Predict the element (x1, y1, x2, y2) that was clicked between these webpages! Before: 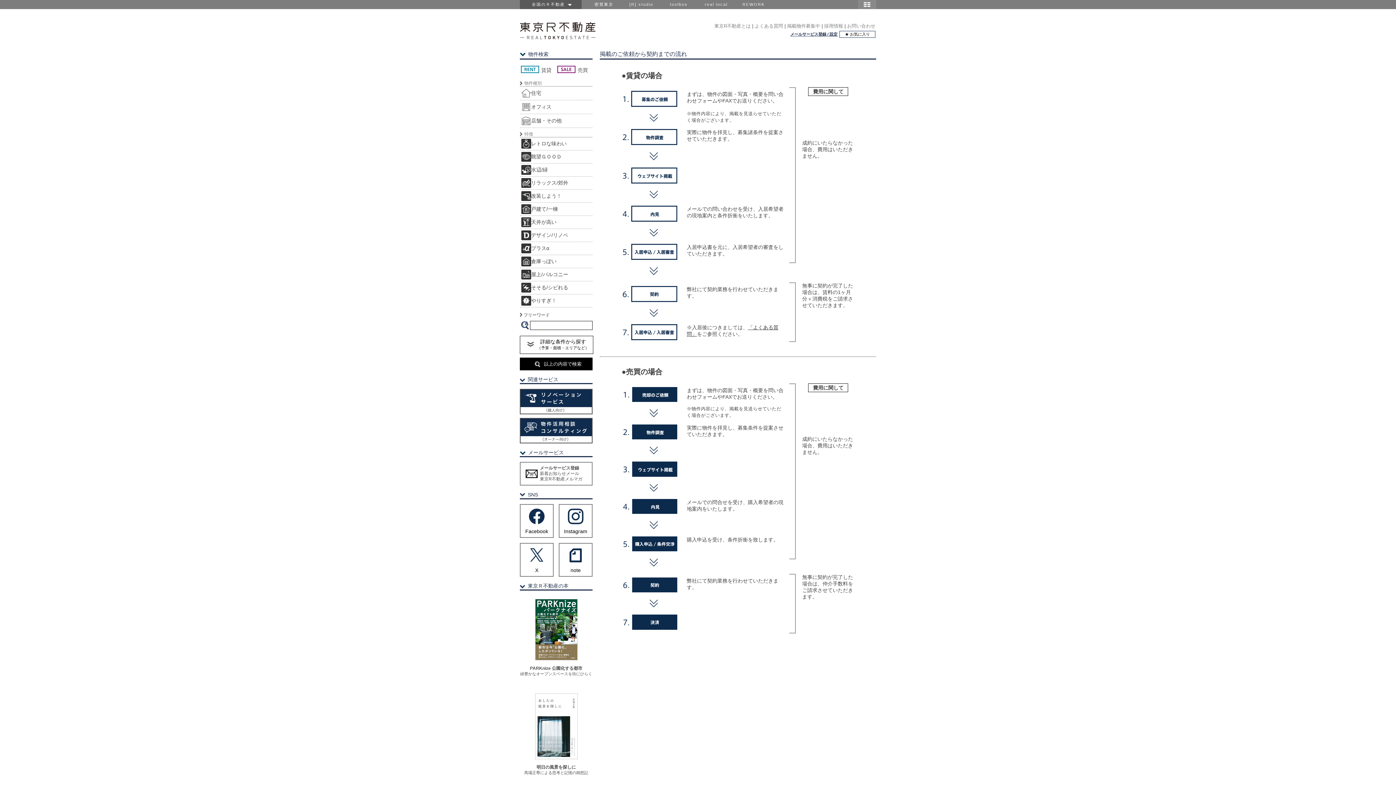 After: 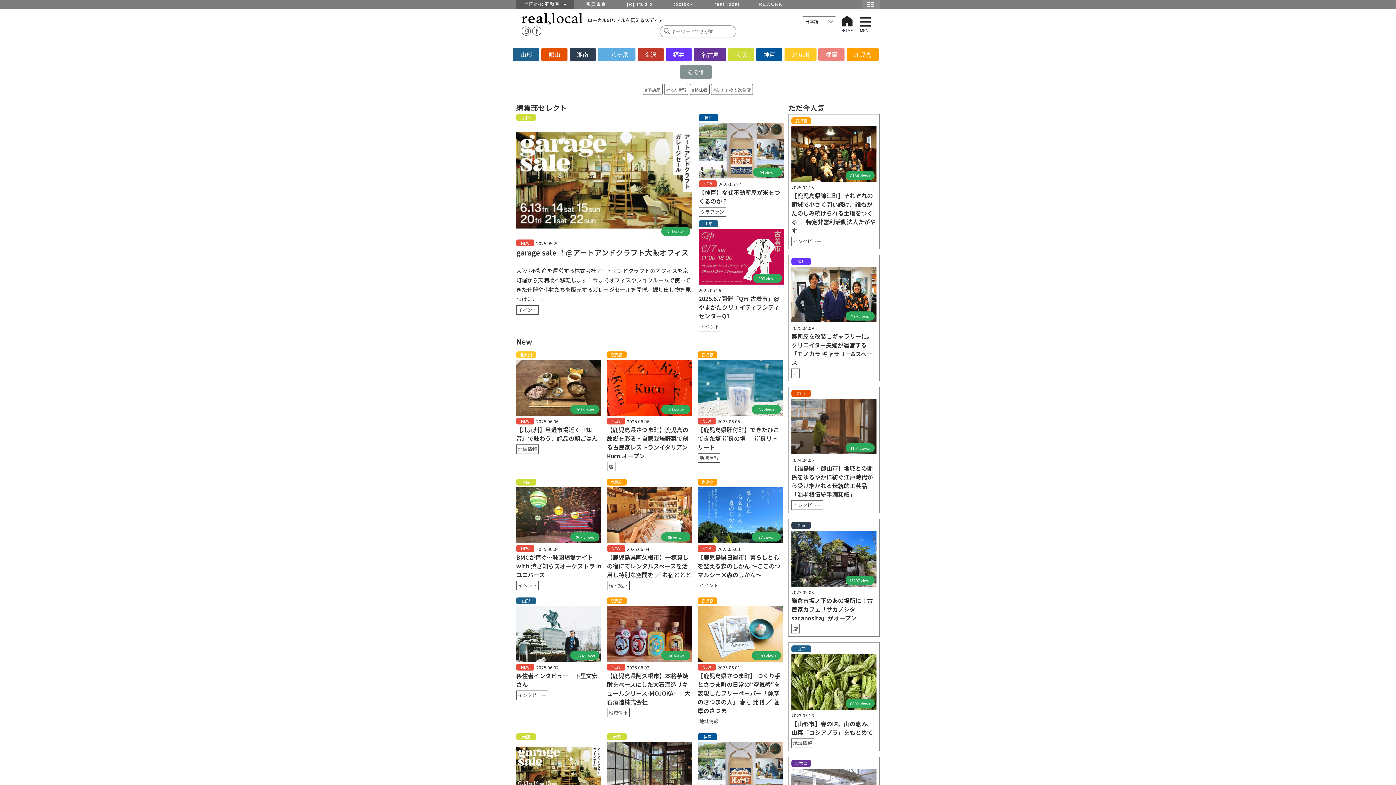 Action: bbox: (697, 0, 735, 9) label: real local